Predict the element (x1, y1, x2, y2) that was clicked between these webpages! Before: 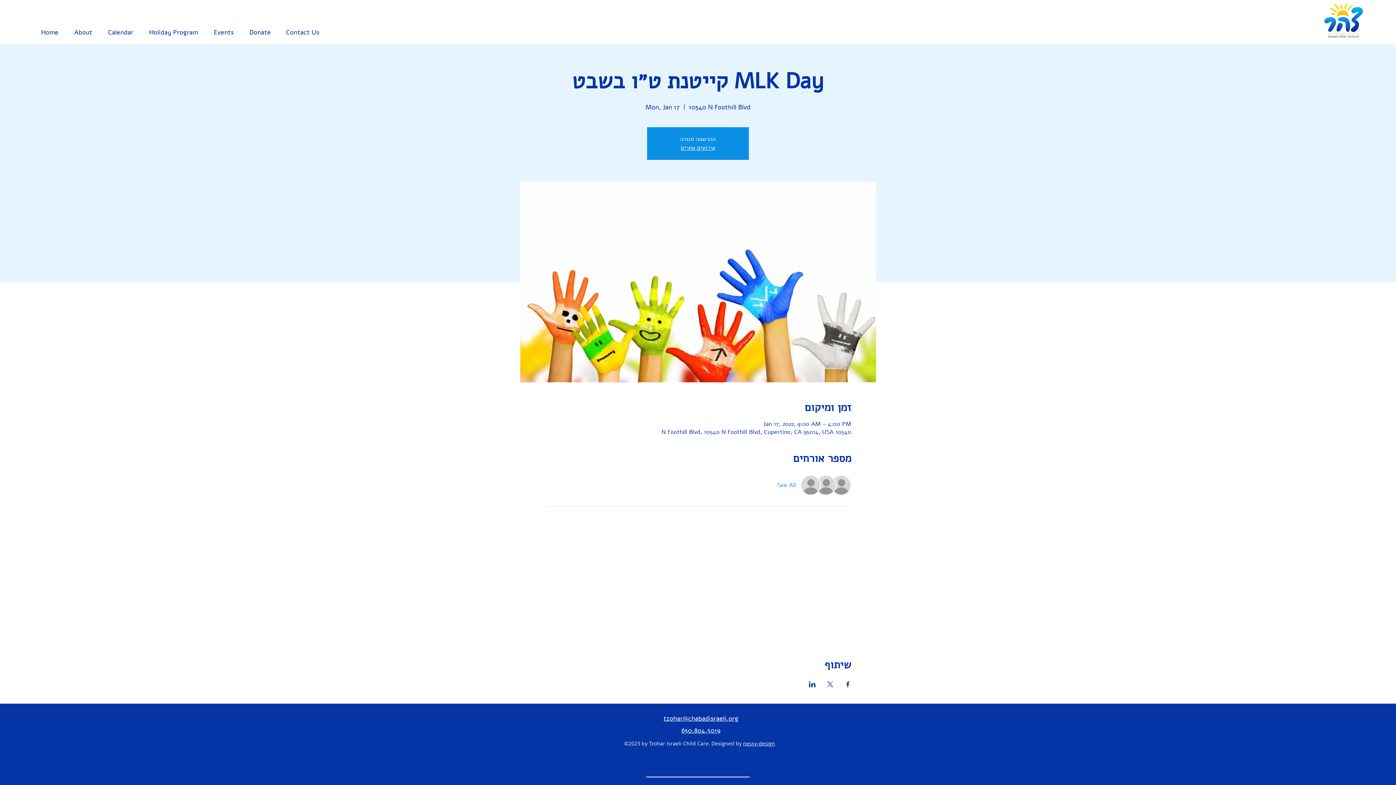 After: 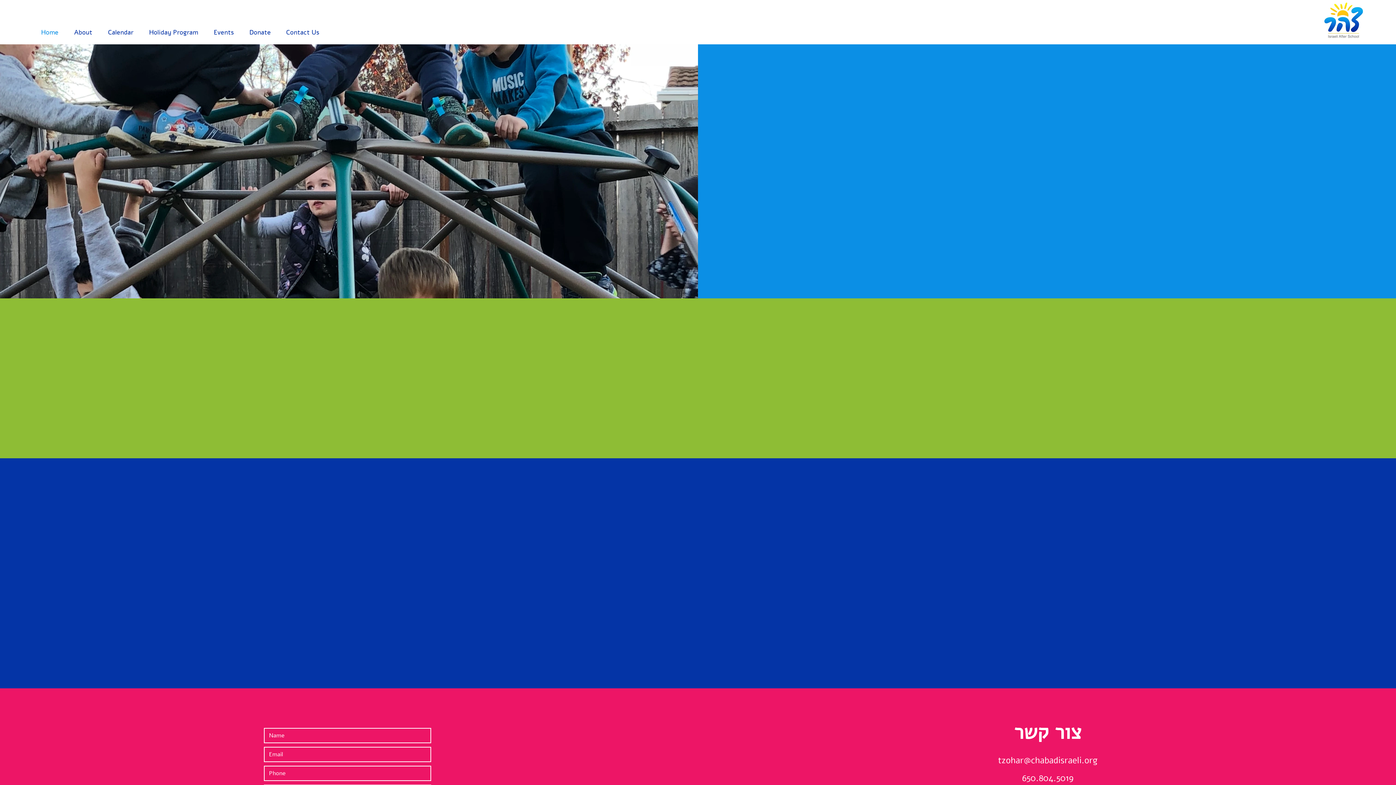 Action: bbox: (29, 26, 62, 37) label: Home